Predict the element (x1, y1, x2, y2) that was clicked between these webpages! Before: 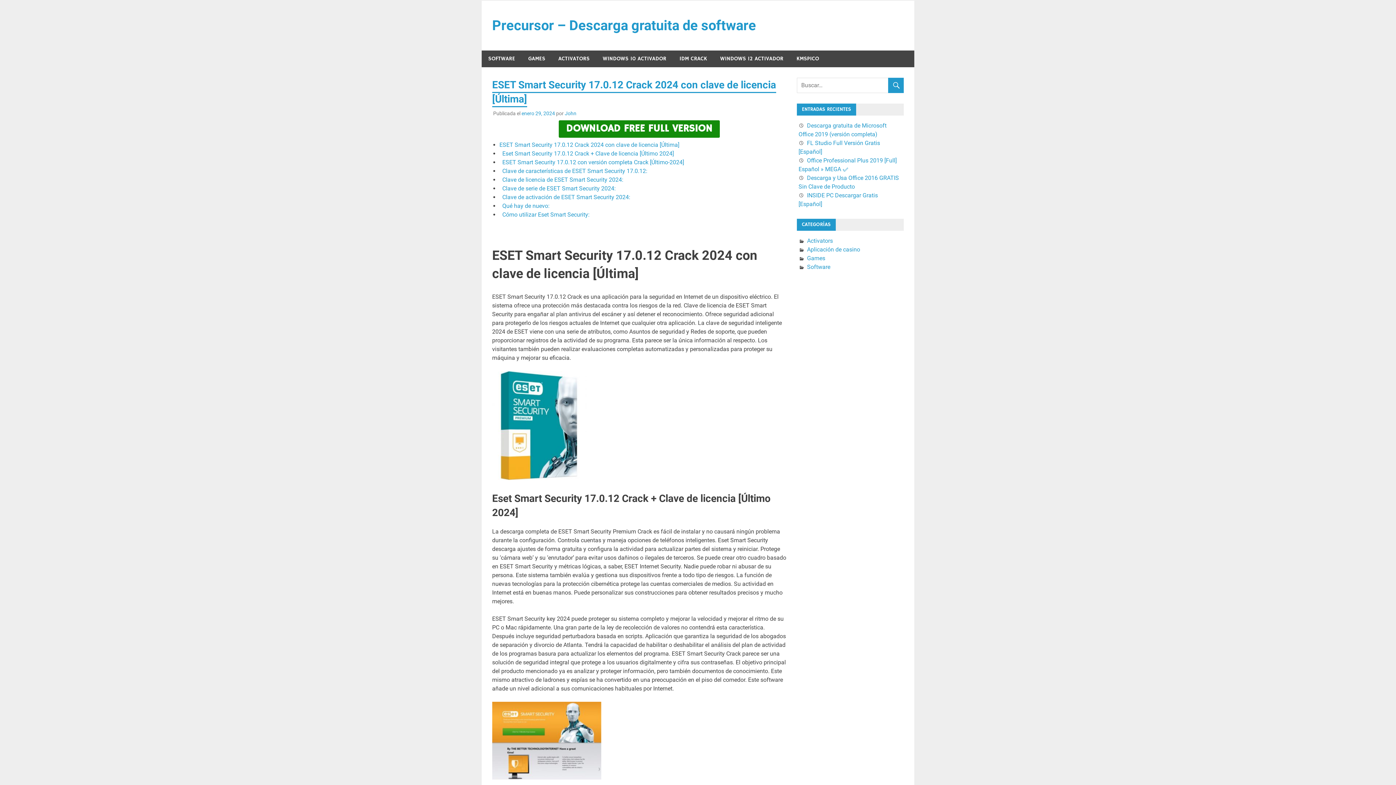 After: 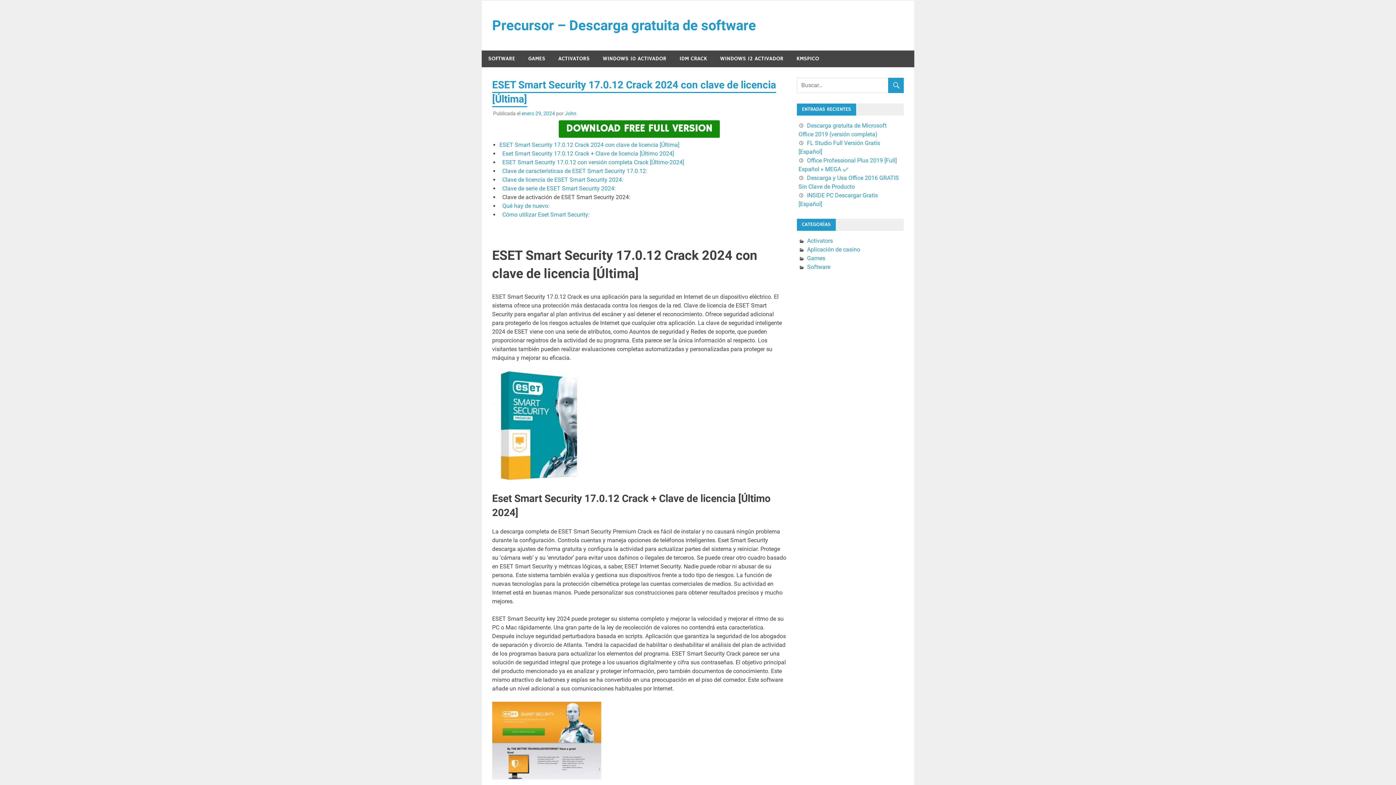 Action: label: Clave de activación de ESET Smart Security 2024: bbox: (502, 193, 630, 200)